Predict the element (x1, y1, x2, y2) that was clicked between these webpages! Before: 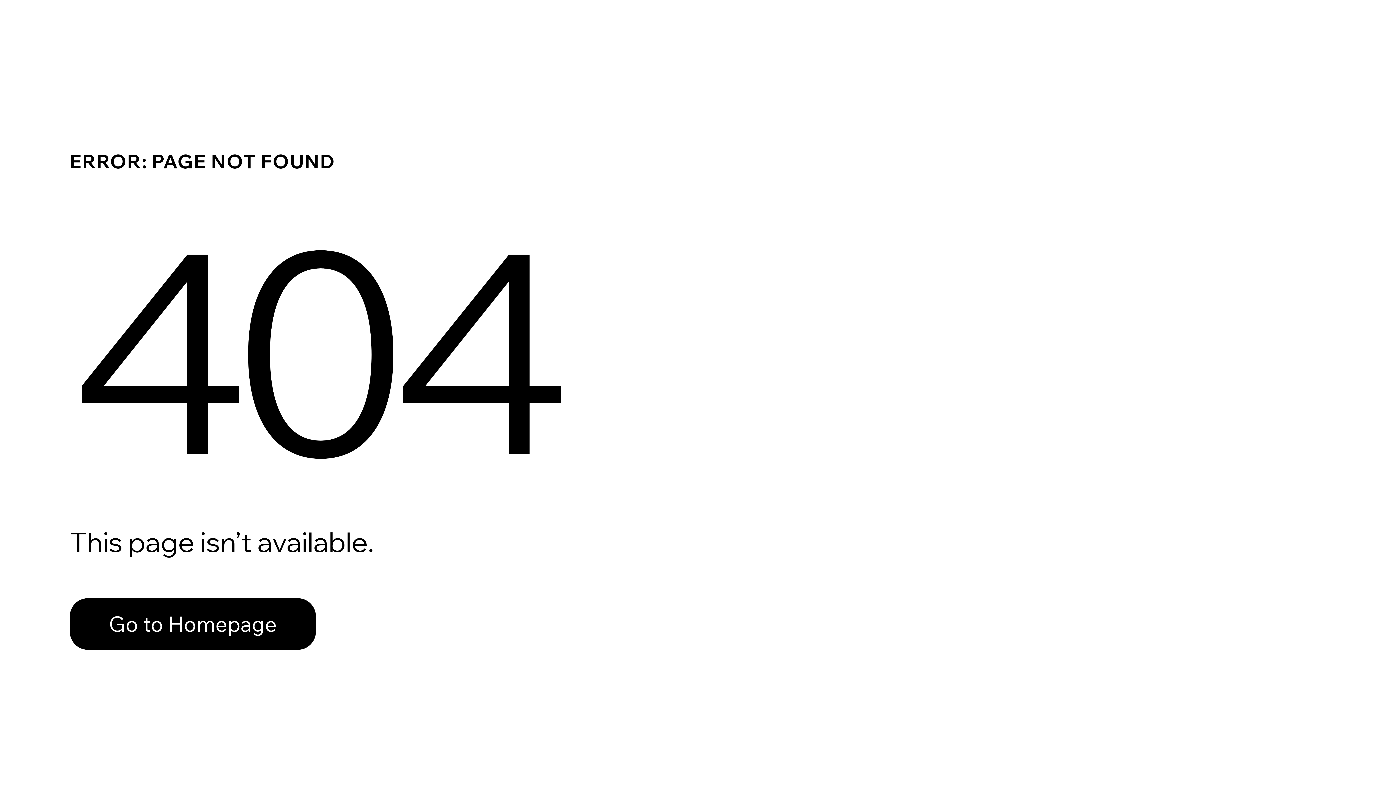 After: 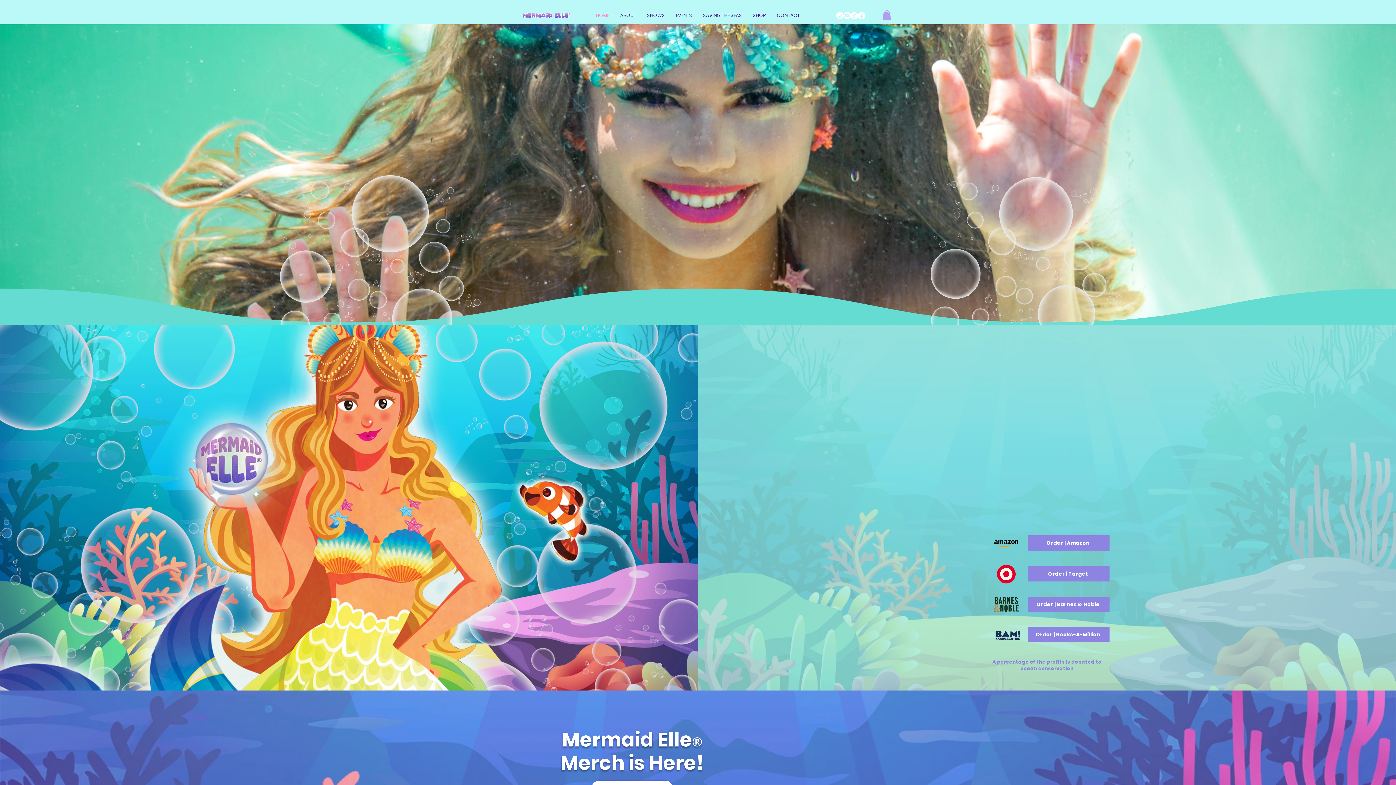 Action: bbox: (69, 598, 316, 650) label: Go to Homepage